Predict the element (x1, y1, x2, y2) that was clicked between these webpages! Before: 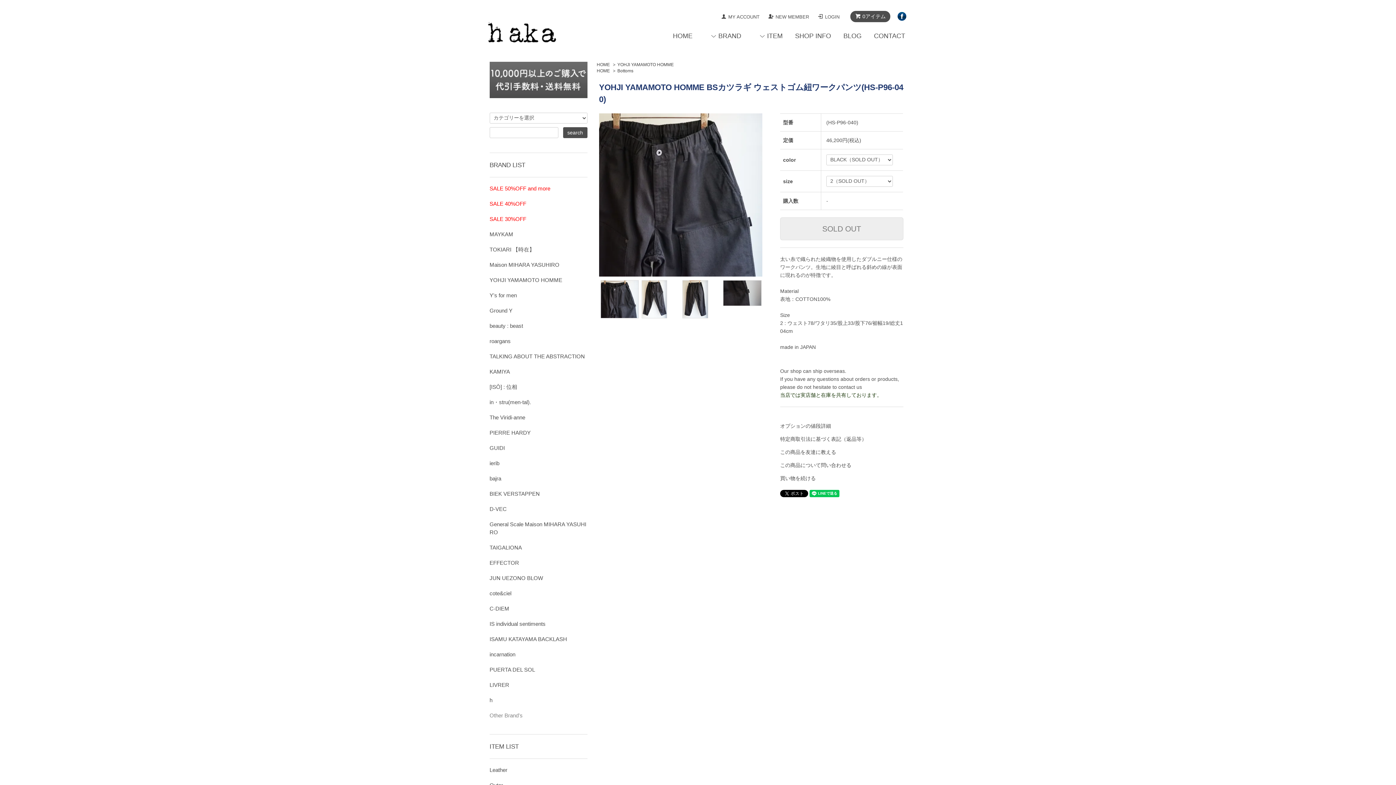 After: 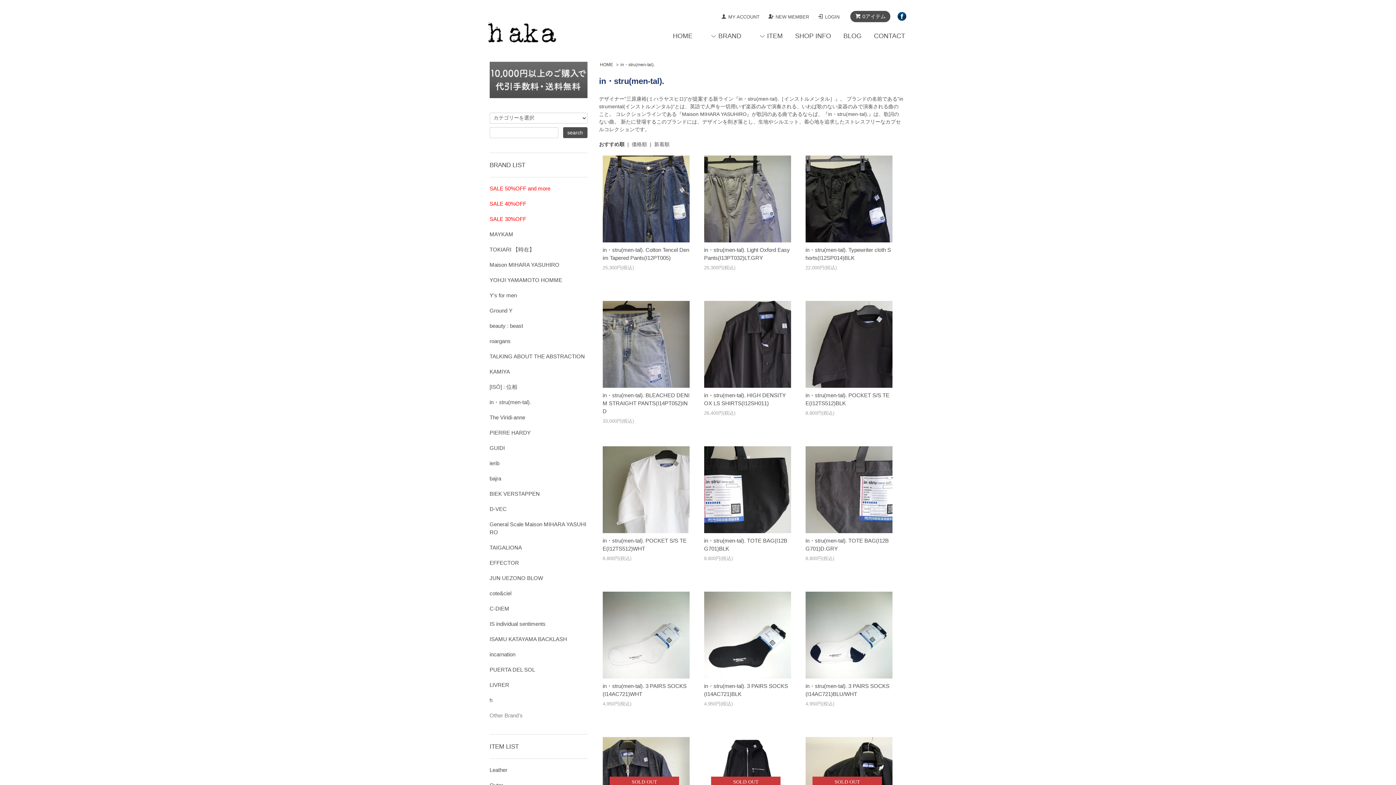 Action: bbox: (489, 398, 587, 406) label: in・stru(men-tal).